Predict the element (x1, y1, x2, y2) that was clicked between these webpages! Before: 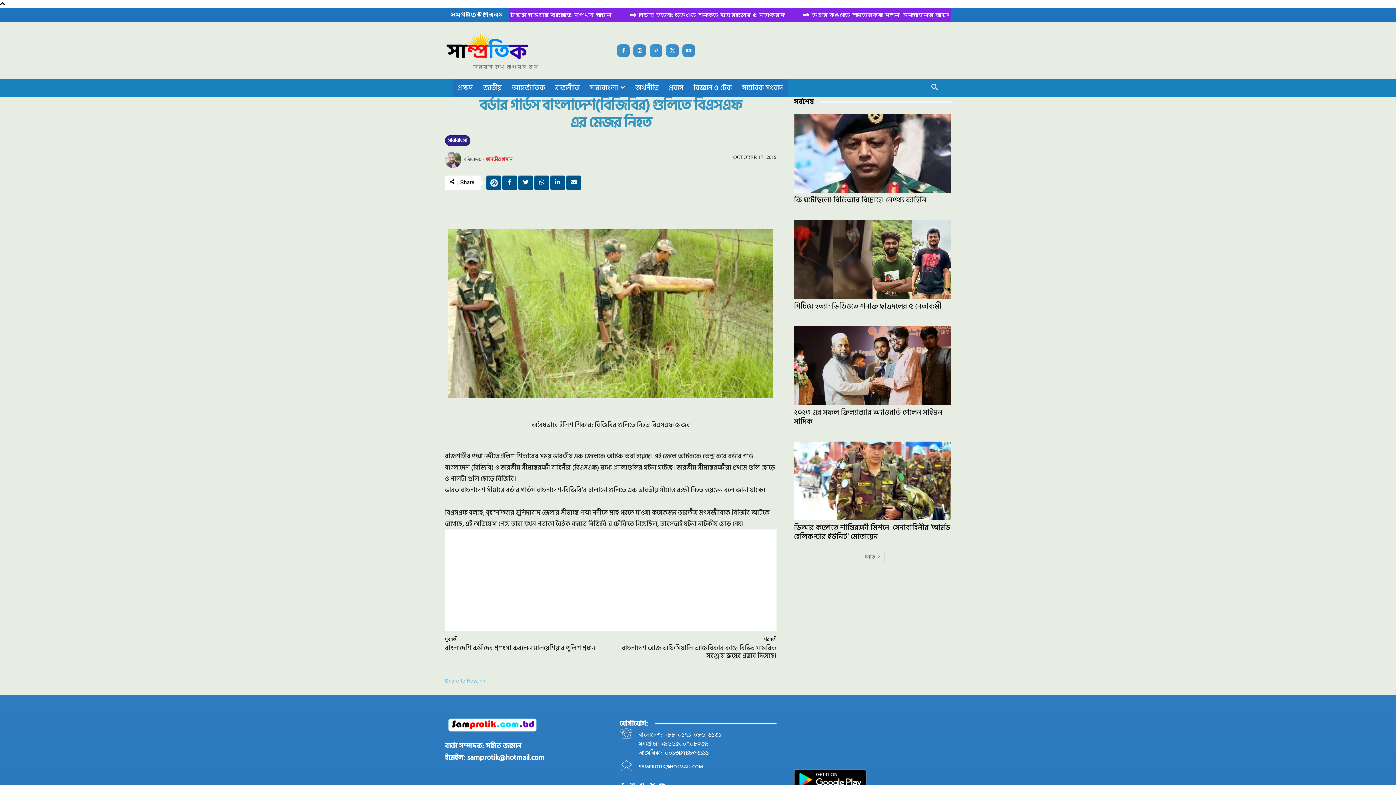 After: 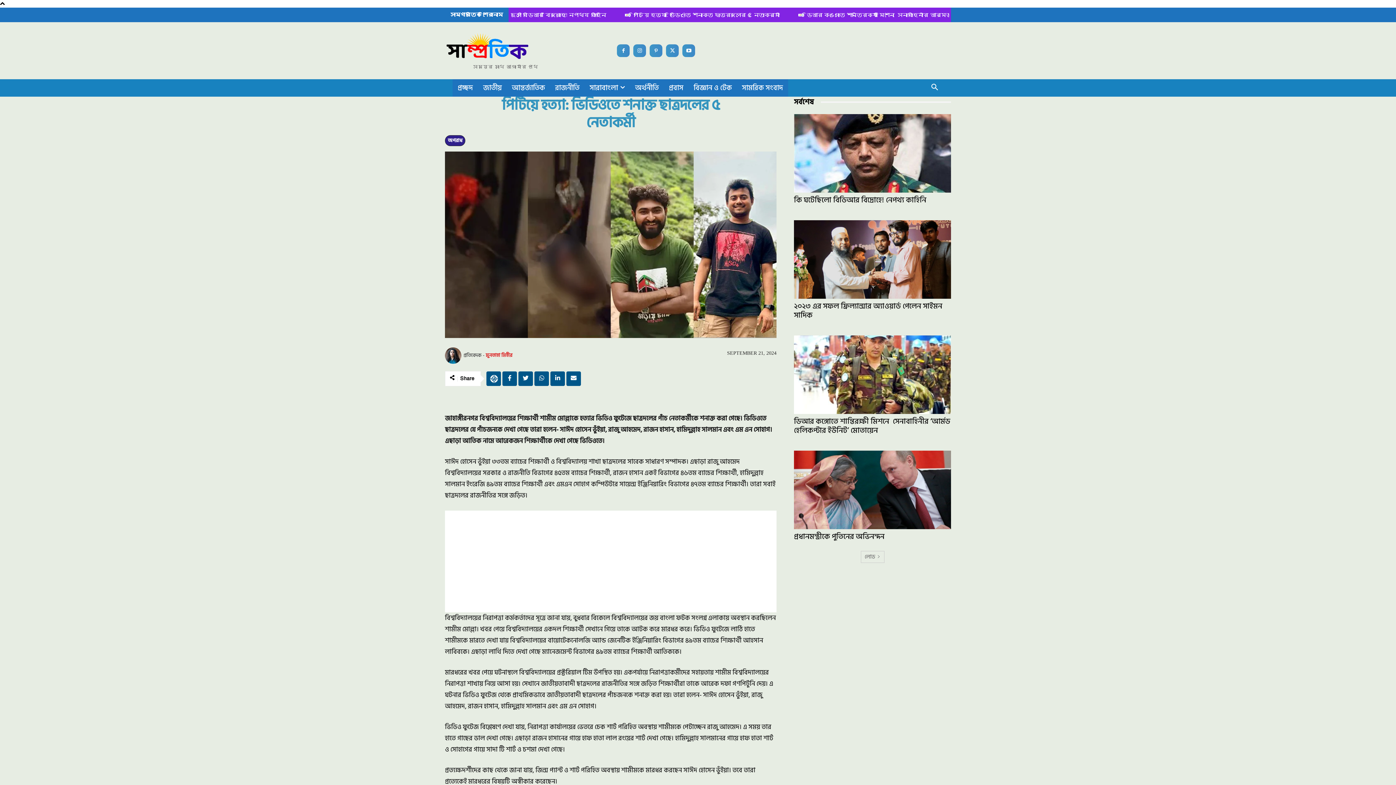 Action: bbox: (794, 220, 951, 298)